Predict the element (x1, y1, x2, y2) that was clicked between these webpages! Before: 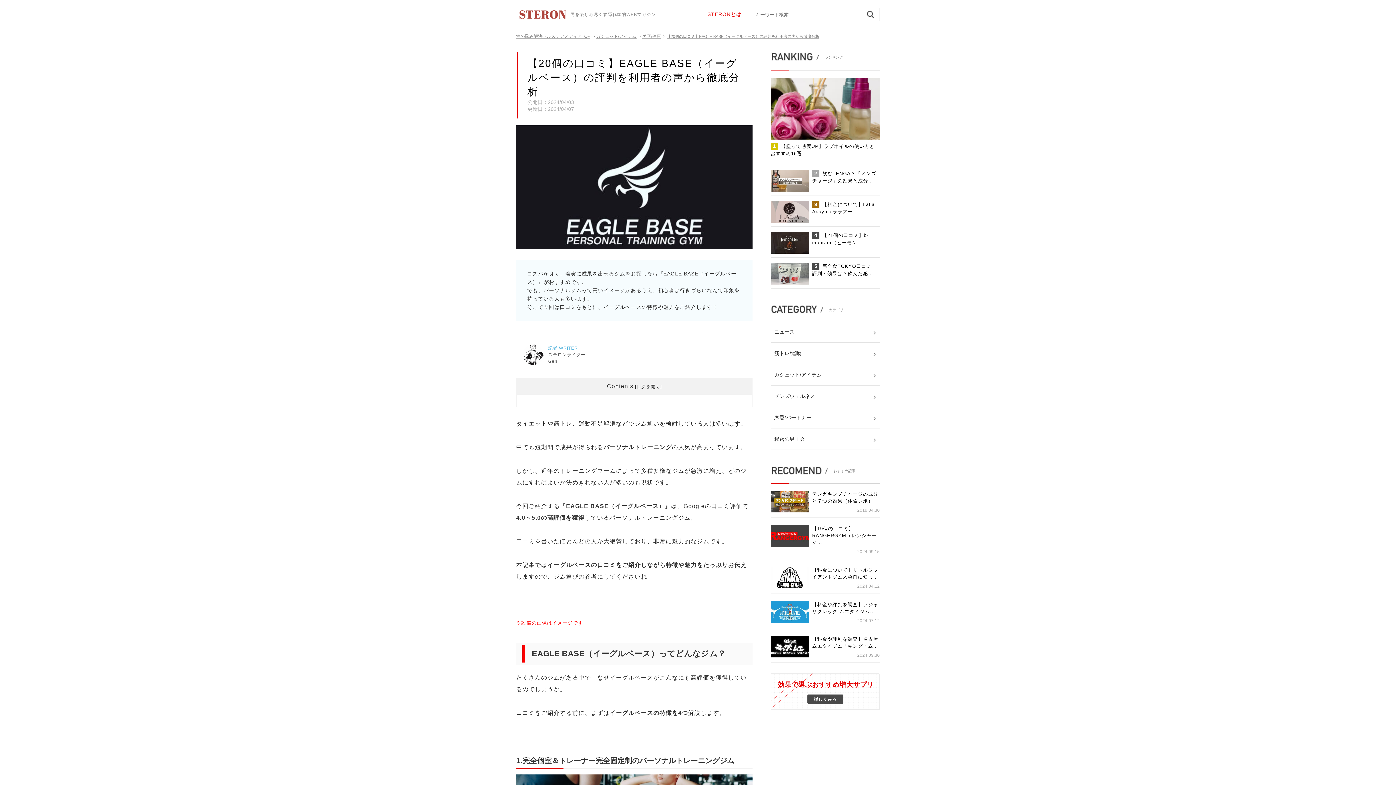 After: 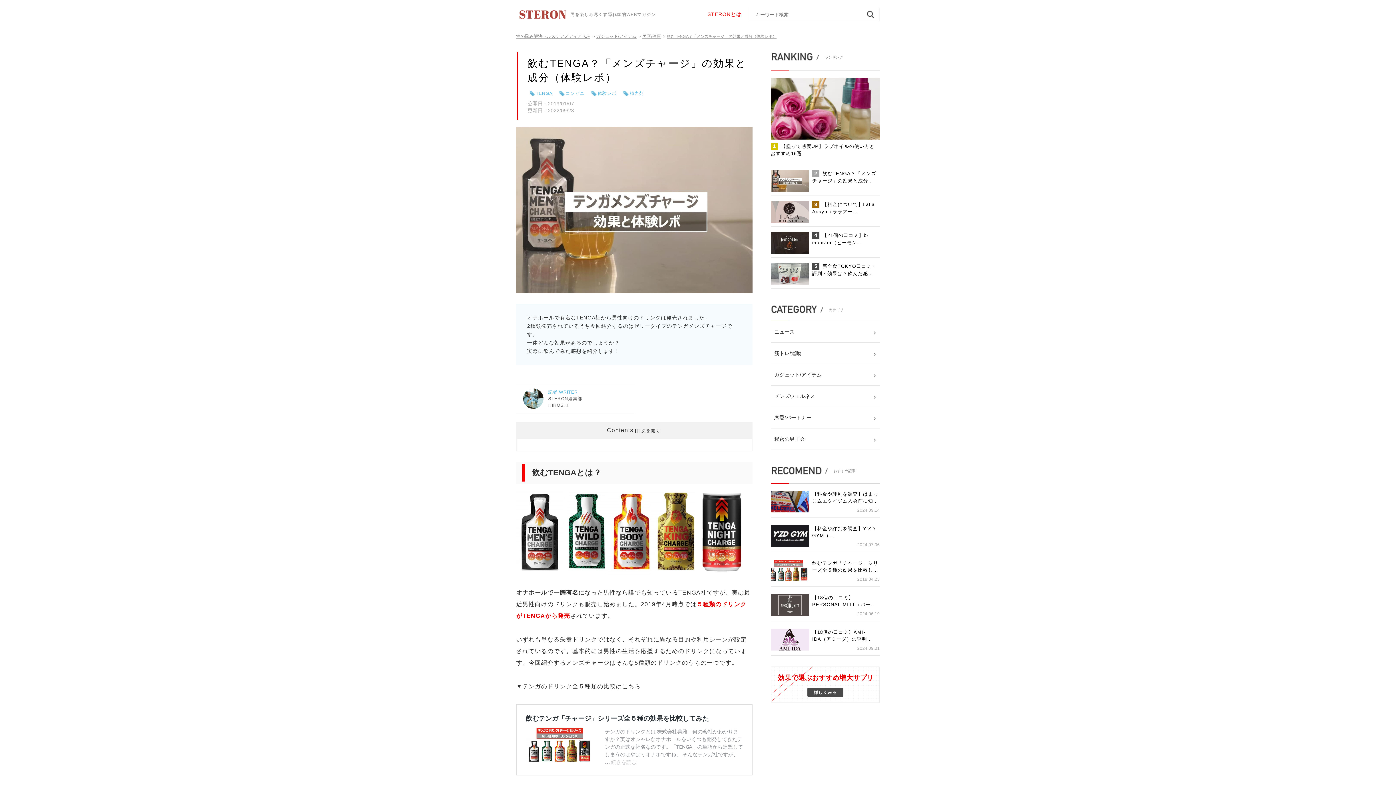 Action: bbox: (770, 170, 880, 192) label: 2飲むTENGA？「メンズチャージ」の効果と成分…